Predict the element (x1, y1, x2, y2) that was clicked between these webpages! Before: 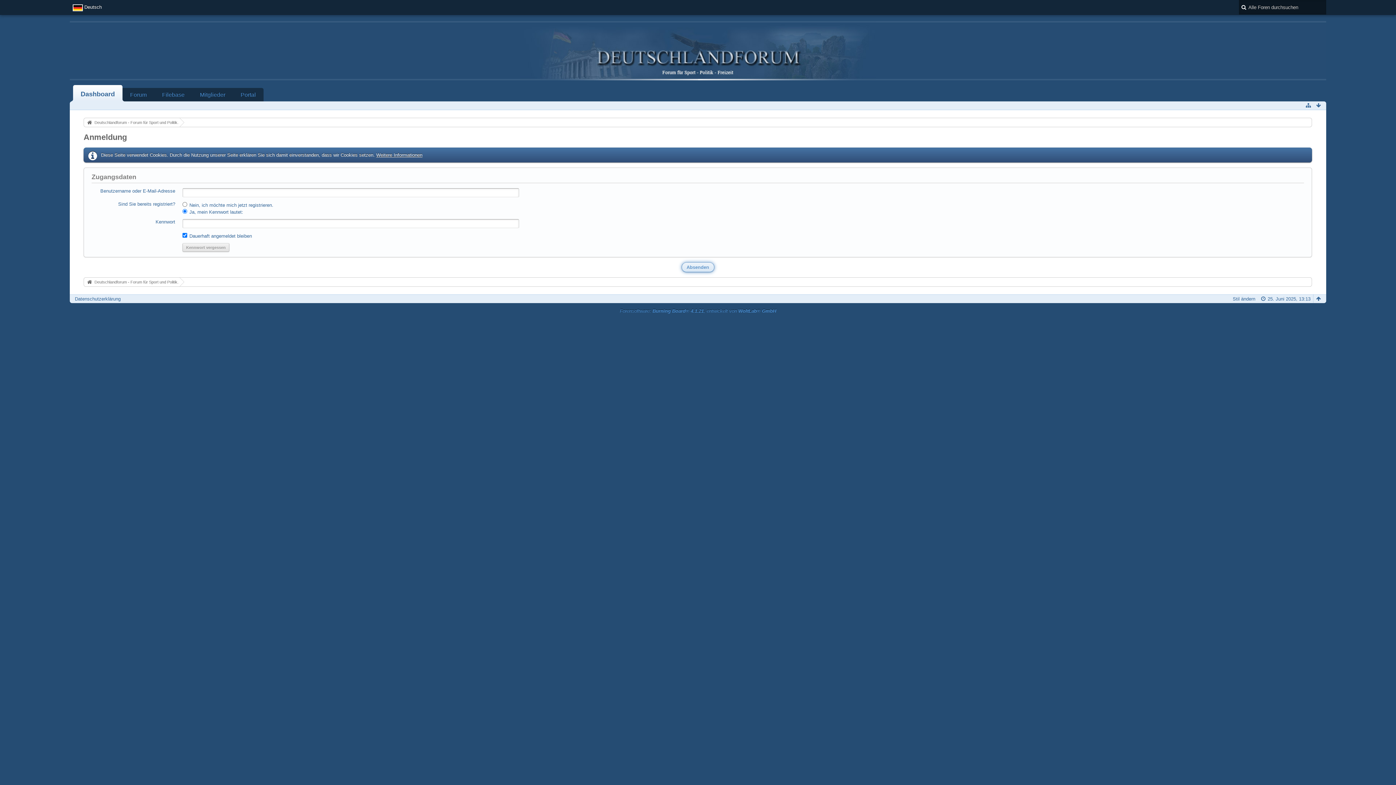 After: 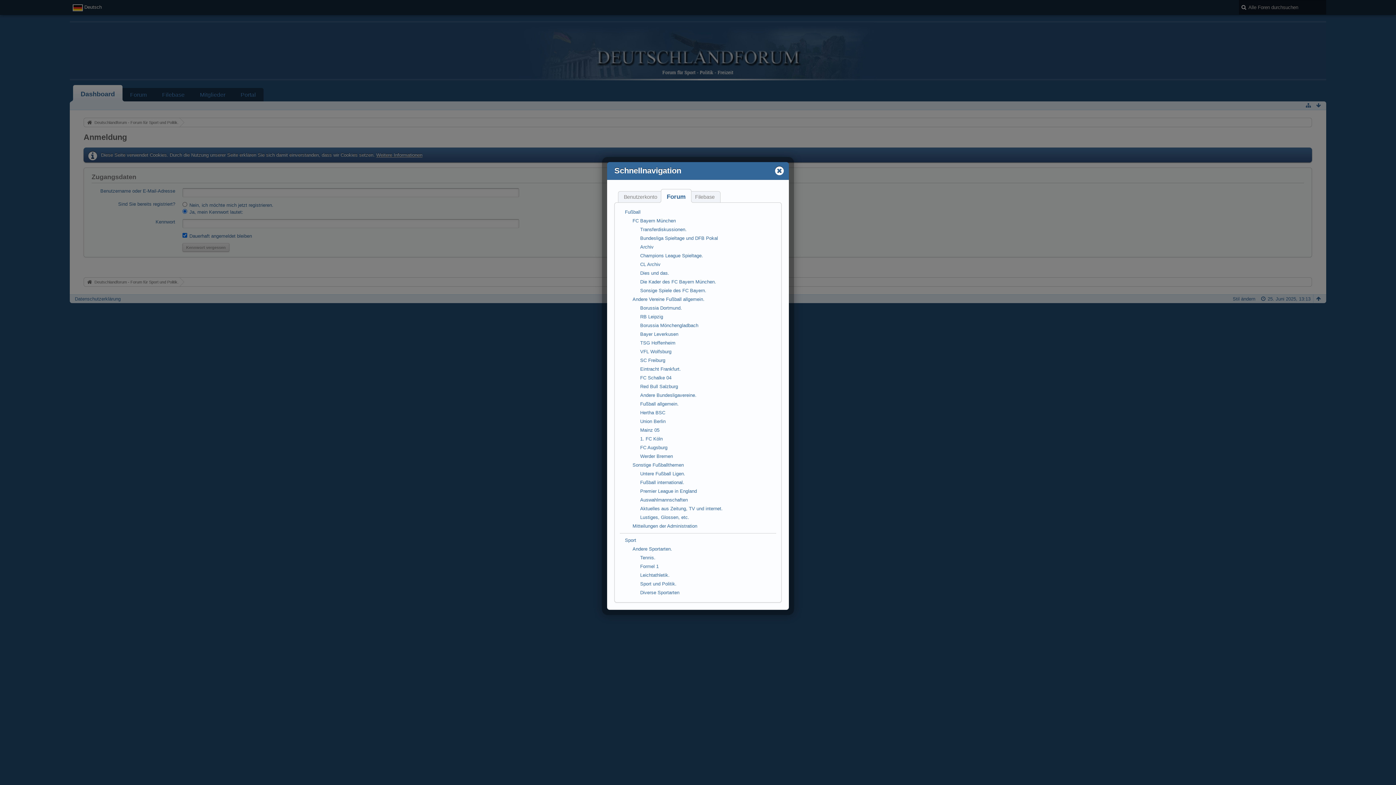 Action: bbox: (1304, 101, 1312, 109)